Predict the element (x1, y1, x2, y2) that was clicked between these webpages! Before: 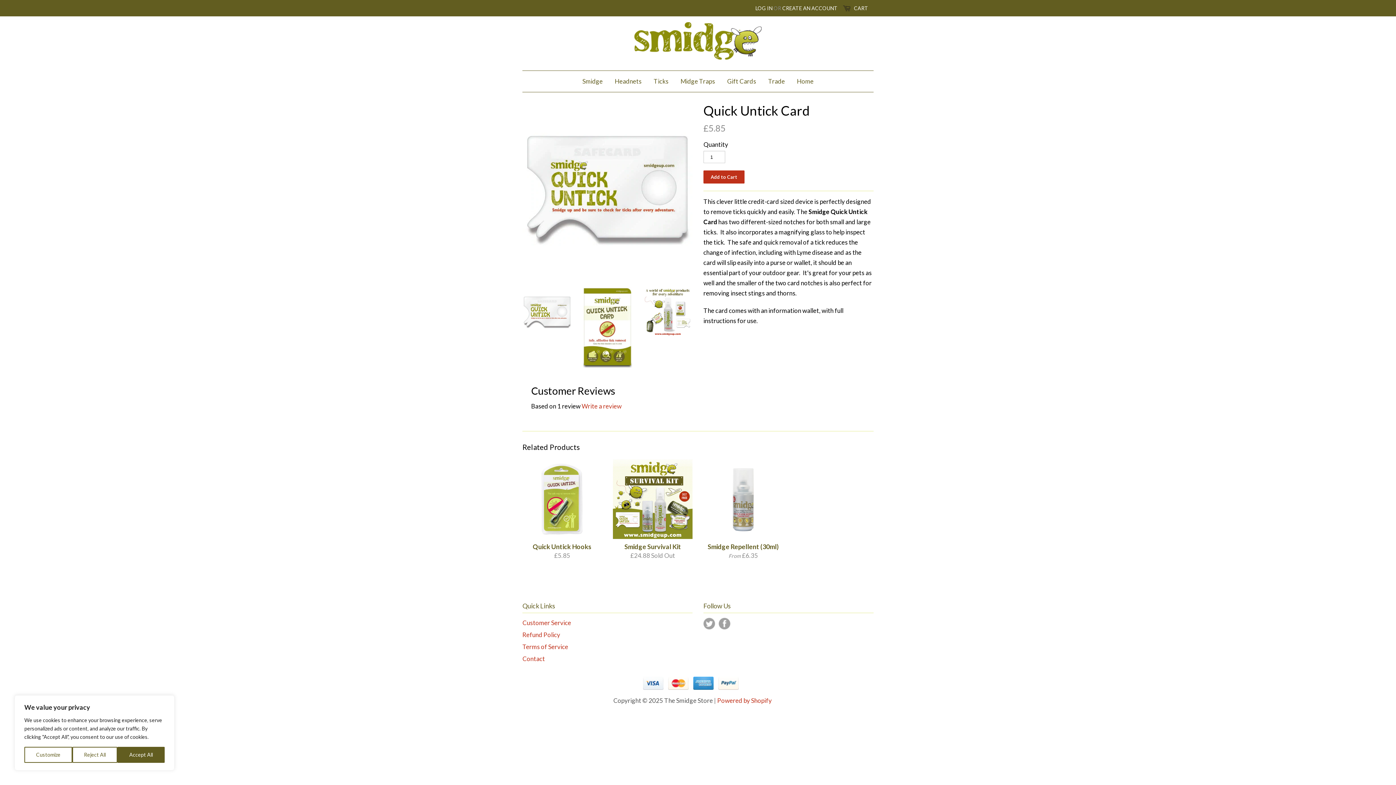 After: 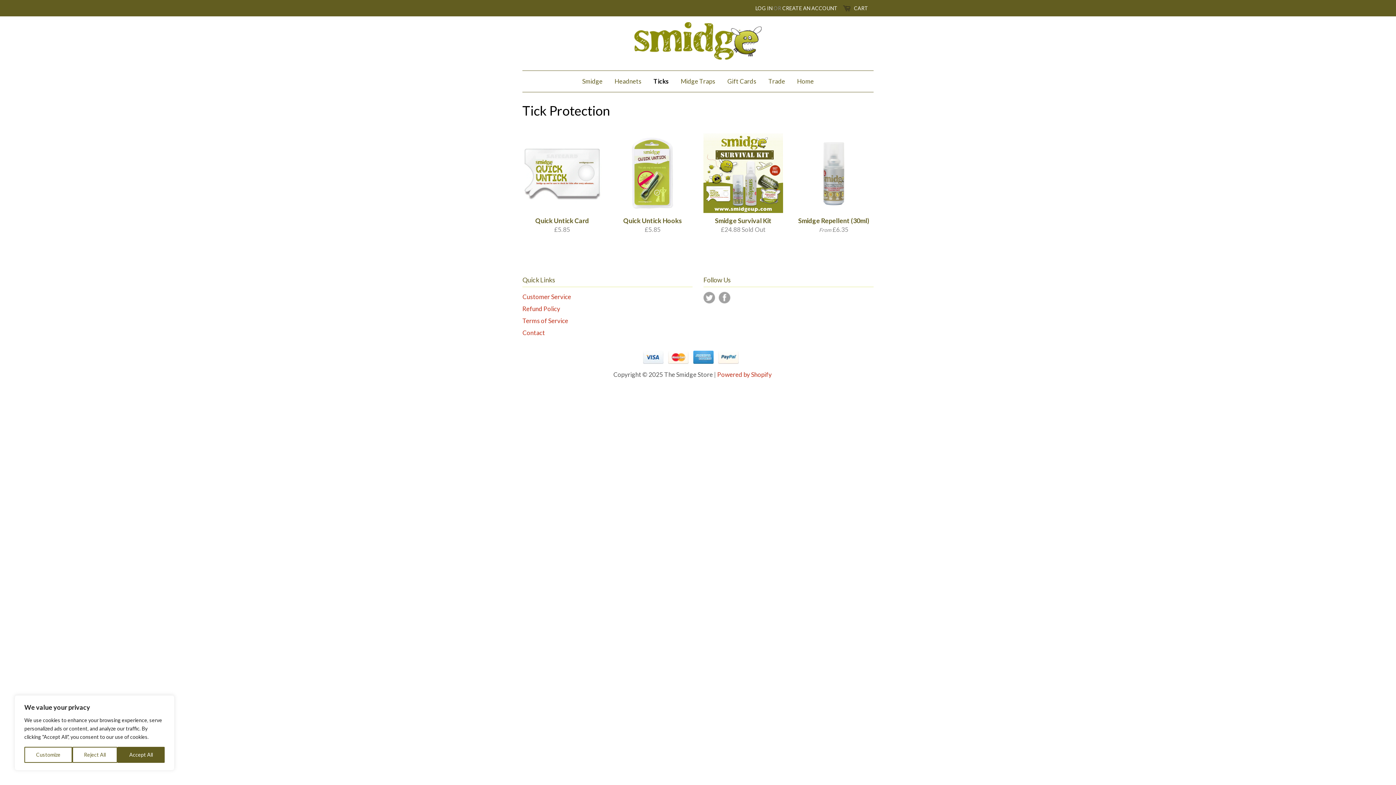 Action: label: Ticks bbox: (648, 70, 674, 92)